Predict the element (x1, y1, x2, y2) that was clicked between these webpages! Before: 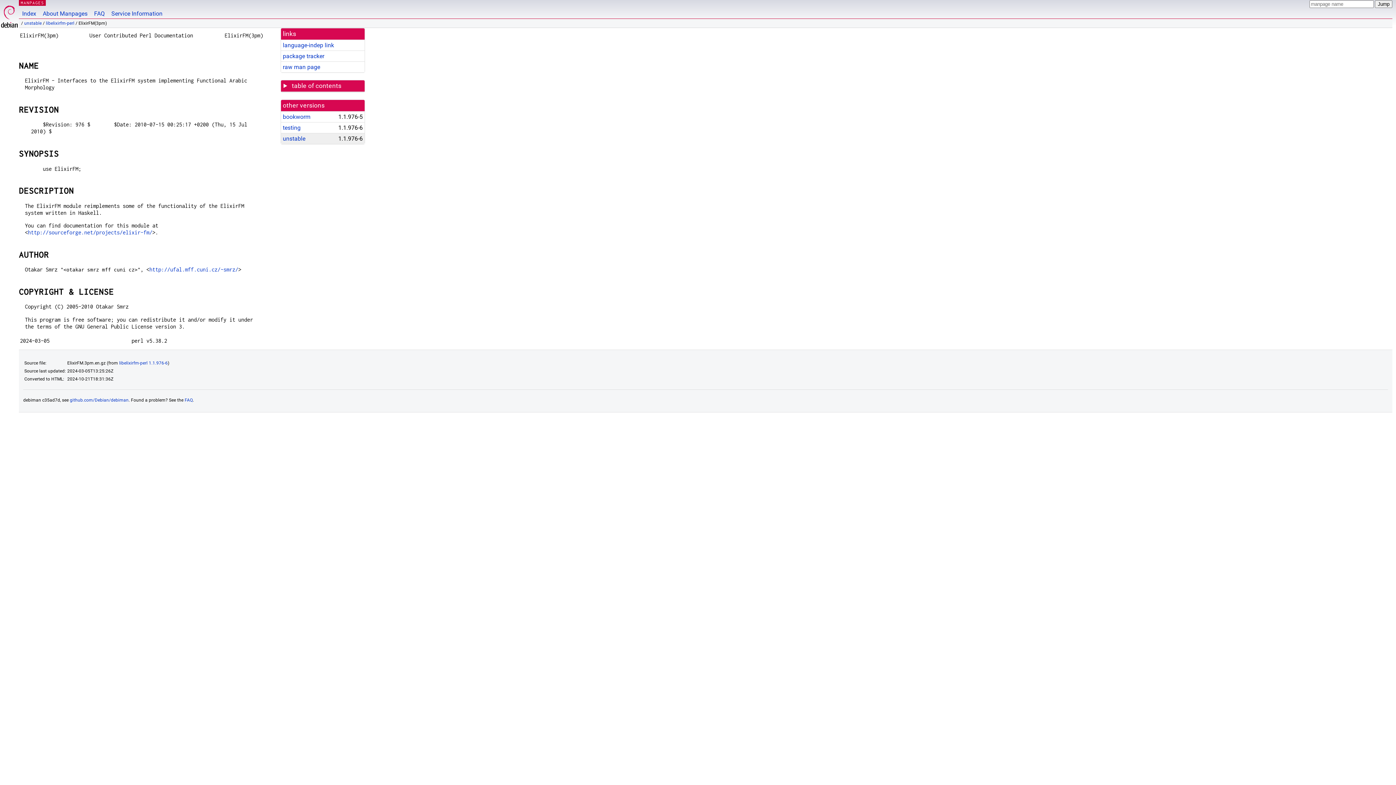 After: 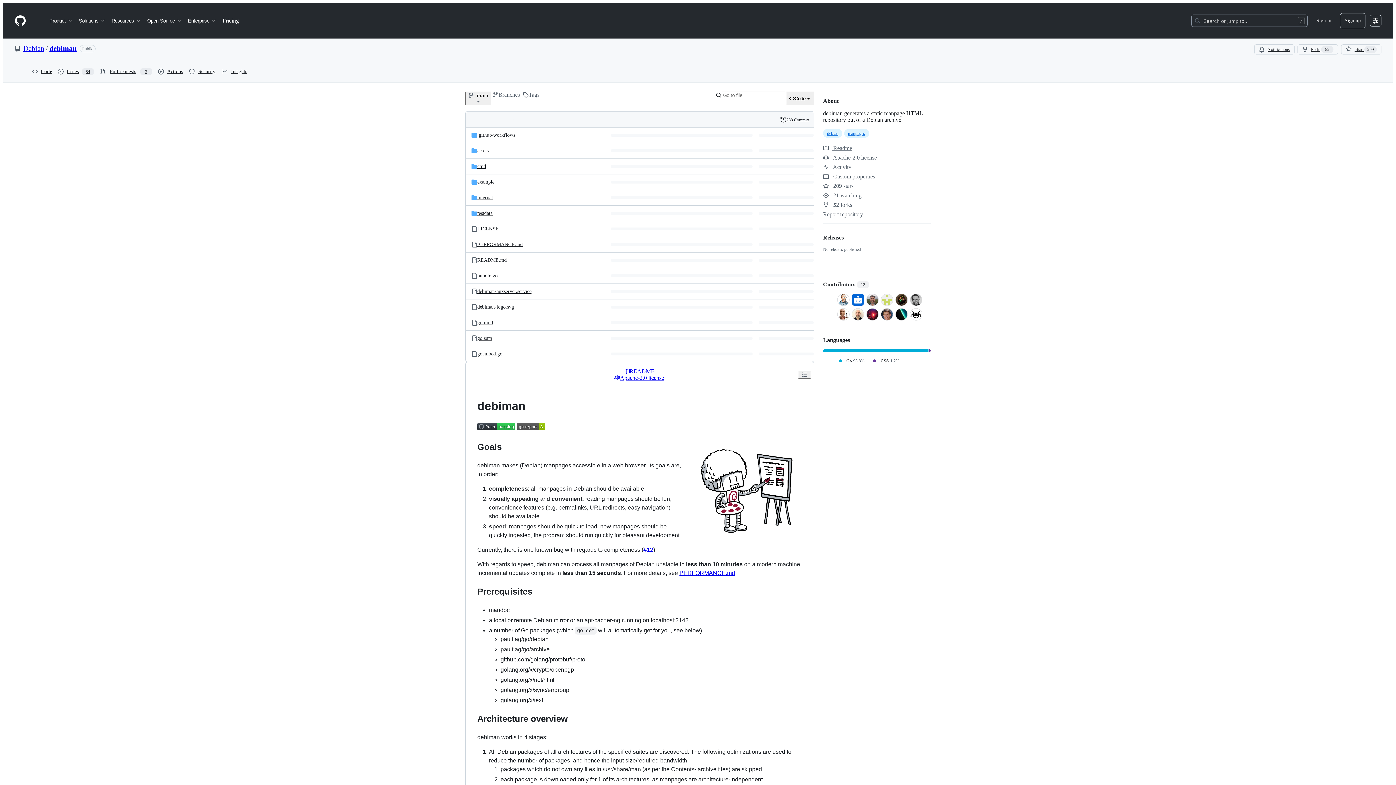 Action: bbox: (69, 397, 128, 402) label: github.com/Debian/debiman